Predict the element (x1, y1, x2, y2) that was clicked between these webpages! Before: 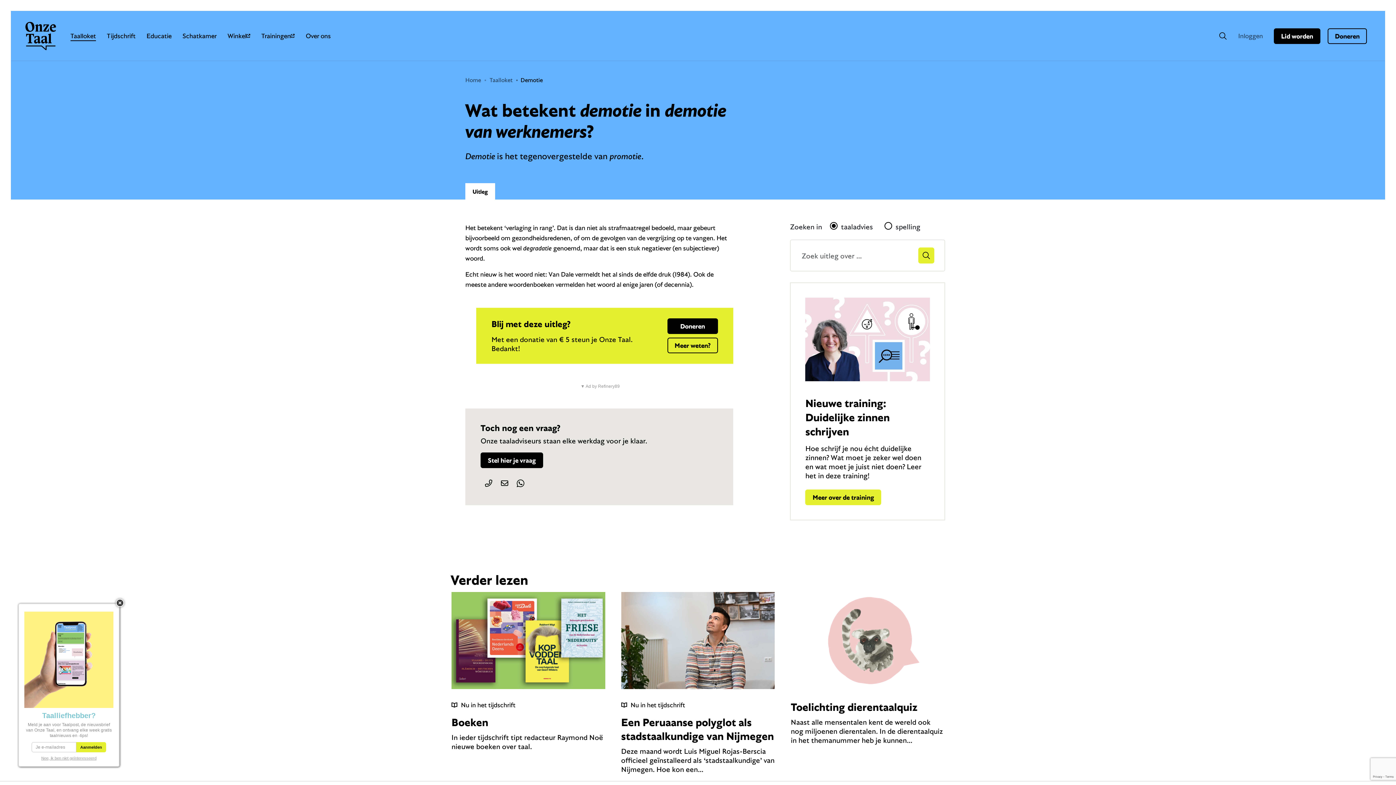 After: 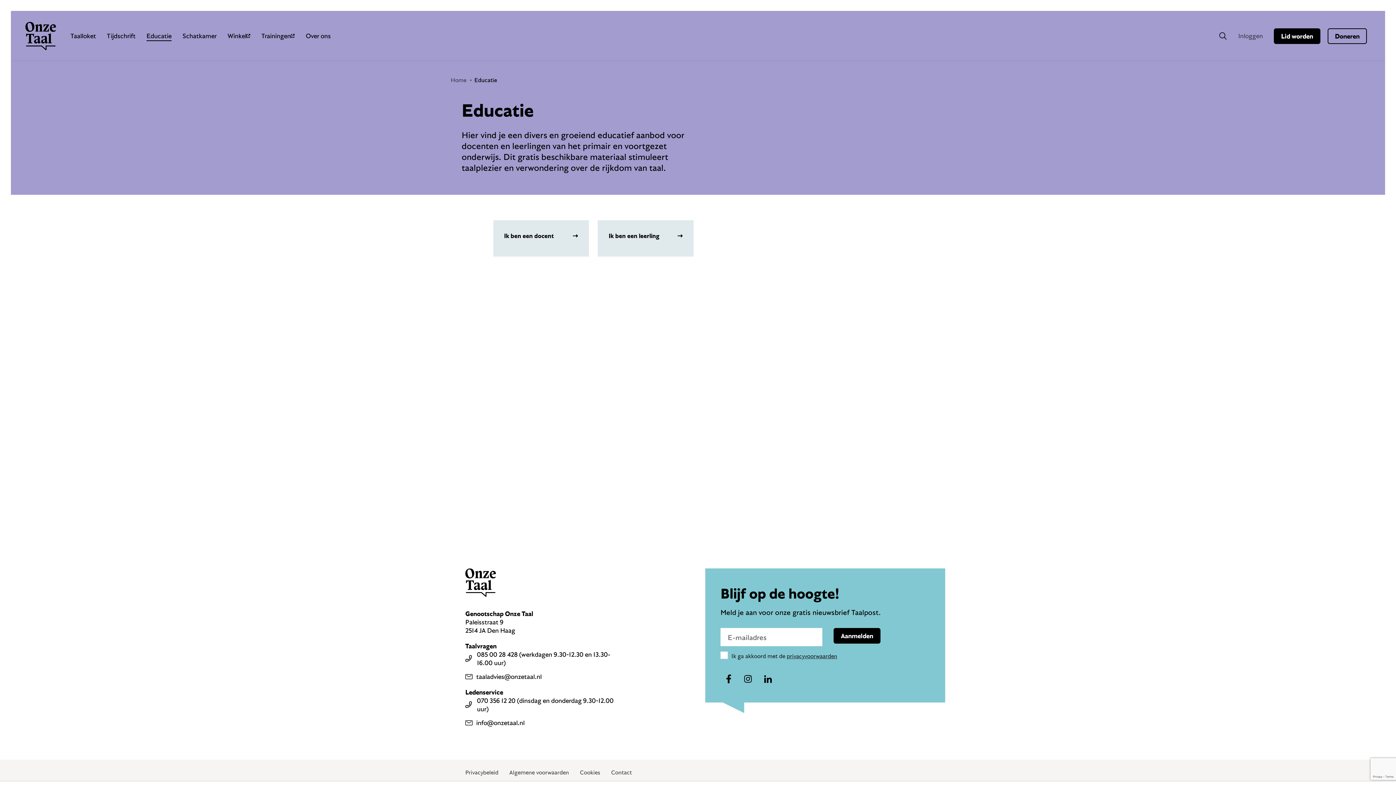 Action: bbox: (146, 30, 171, 41) label: Educatie